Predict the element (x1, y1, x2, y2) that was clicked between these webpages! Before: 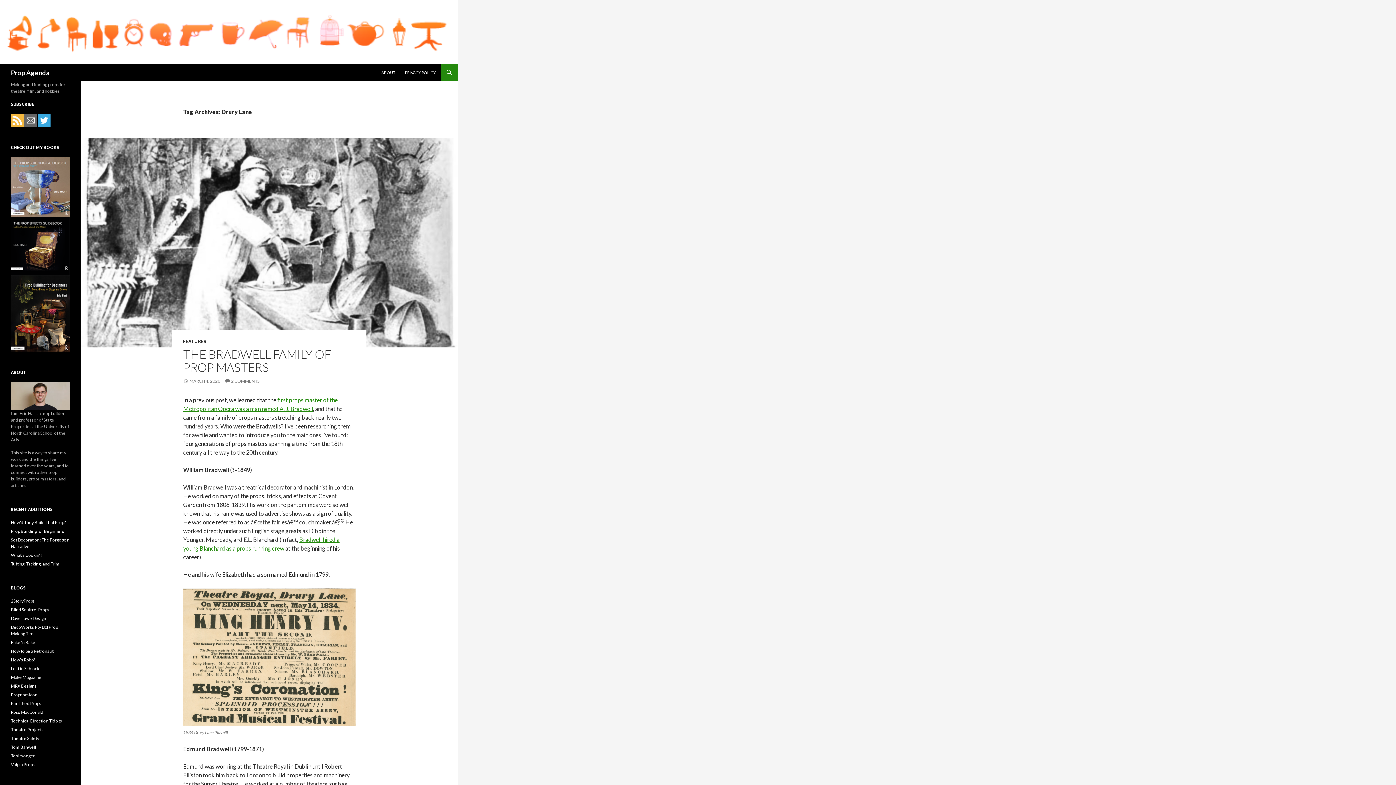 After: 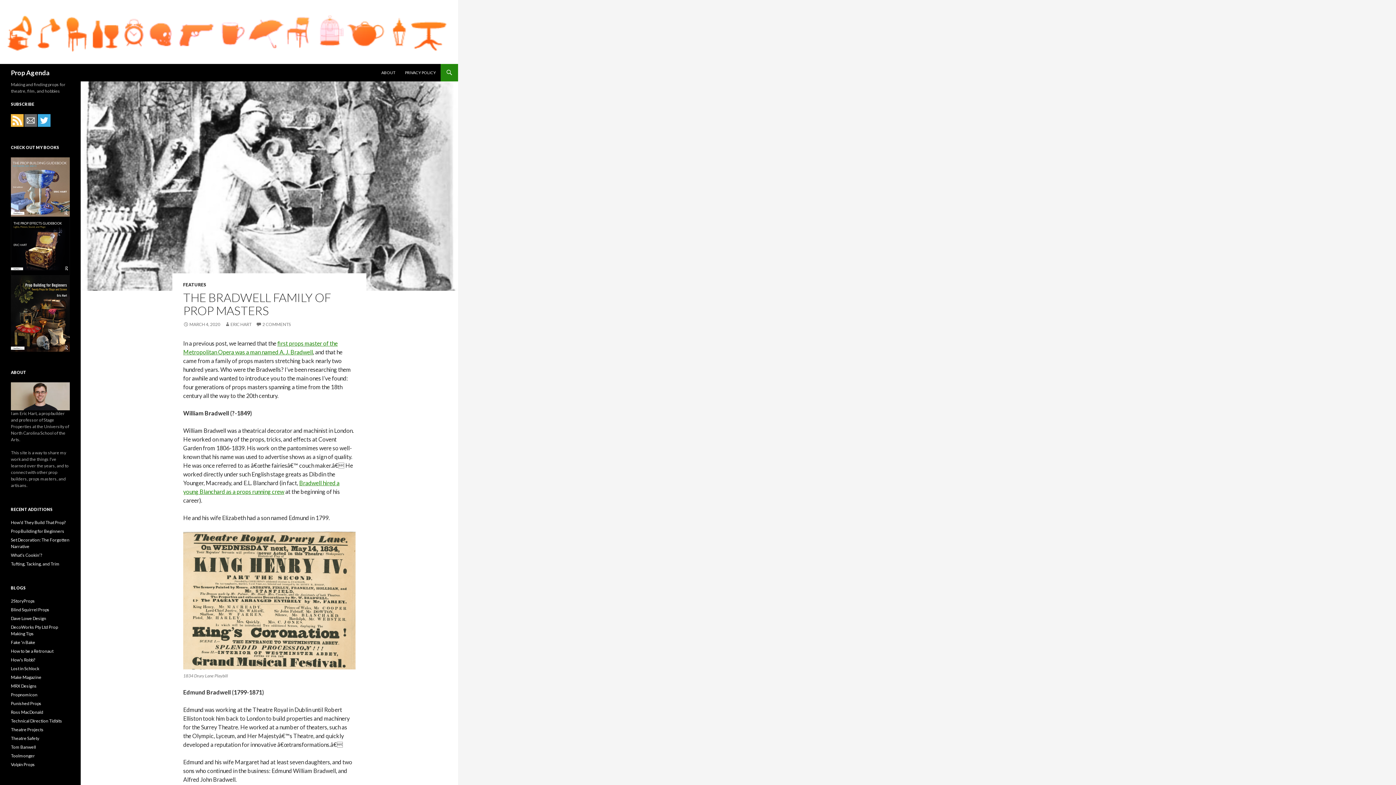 Action: bbox: (183, 378, 220, 384) label: MARCH 4, 2020